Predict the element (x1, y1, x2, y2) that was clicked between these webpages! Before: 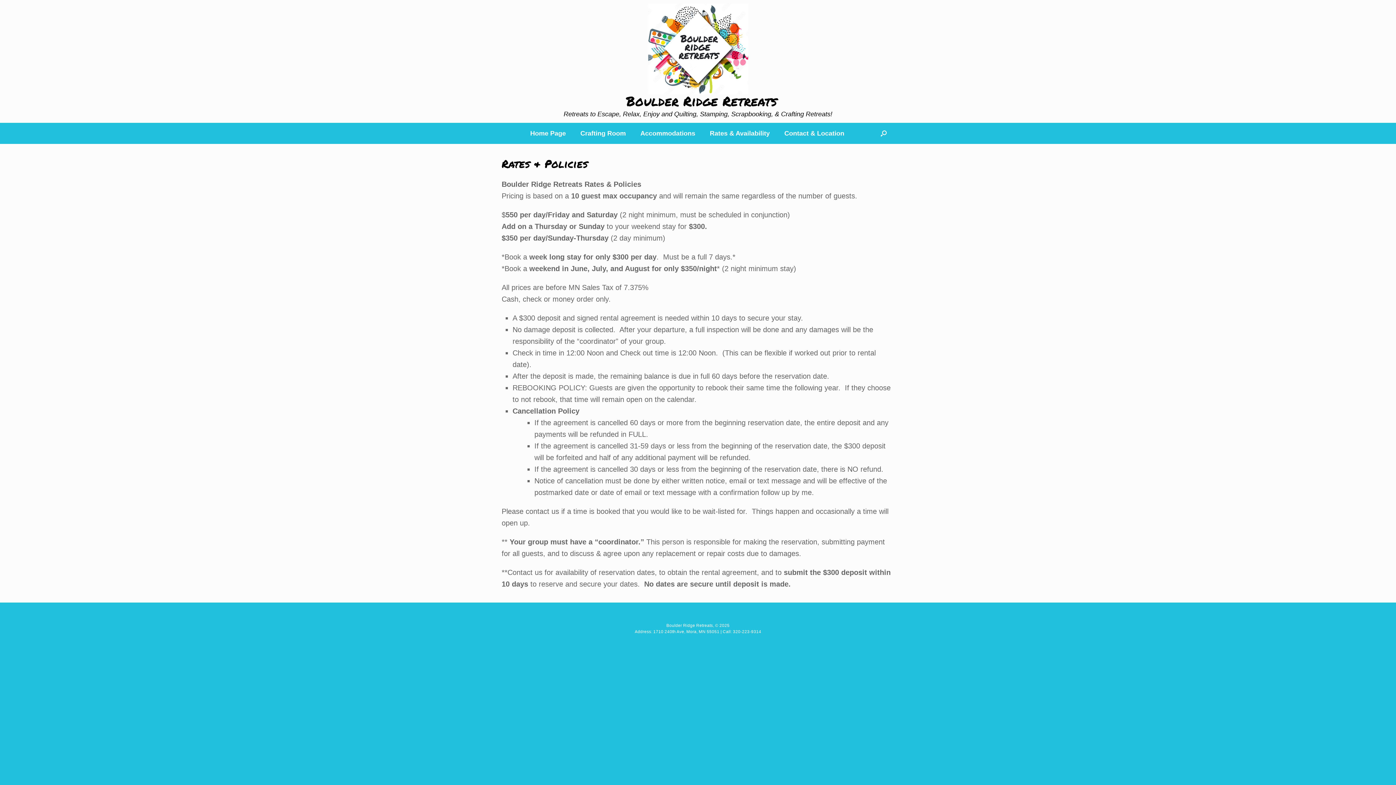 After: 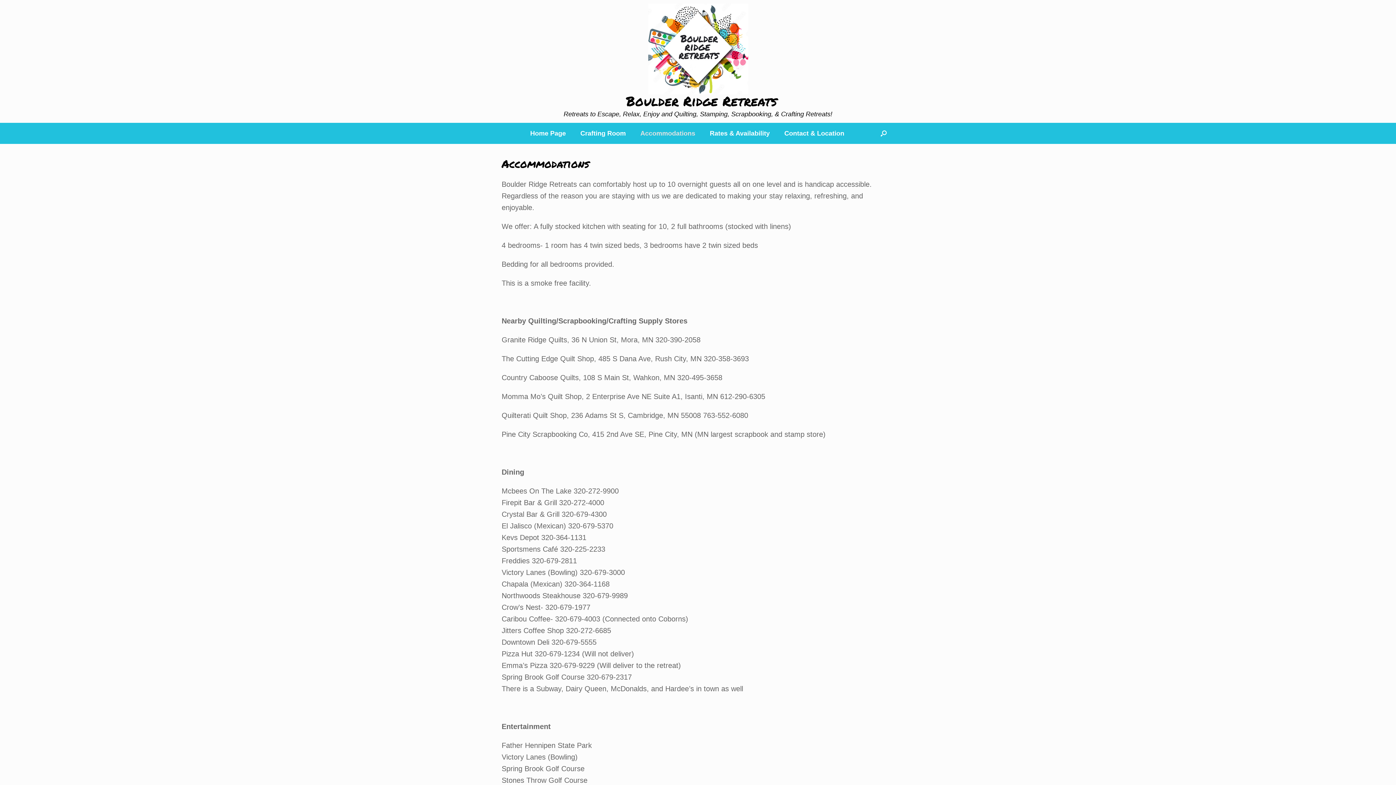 Action: bbox: (633, 122, 702, 144) label: Accommodations